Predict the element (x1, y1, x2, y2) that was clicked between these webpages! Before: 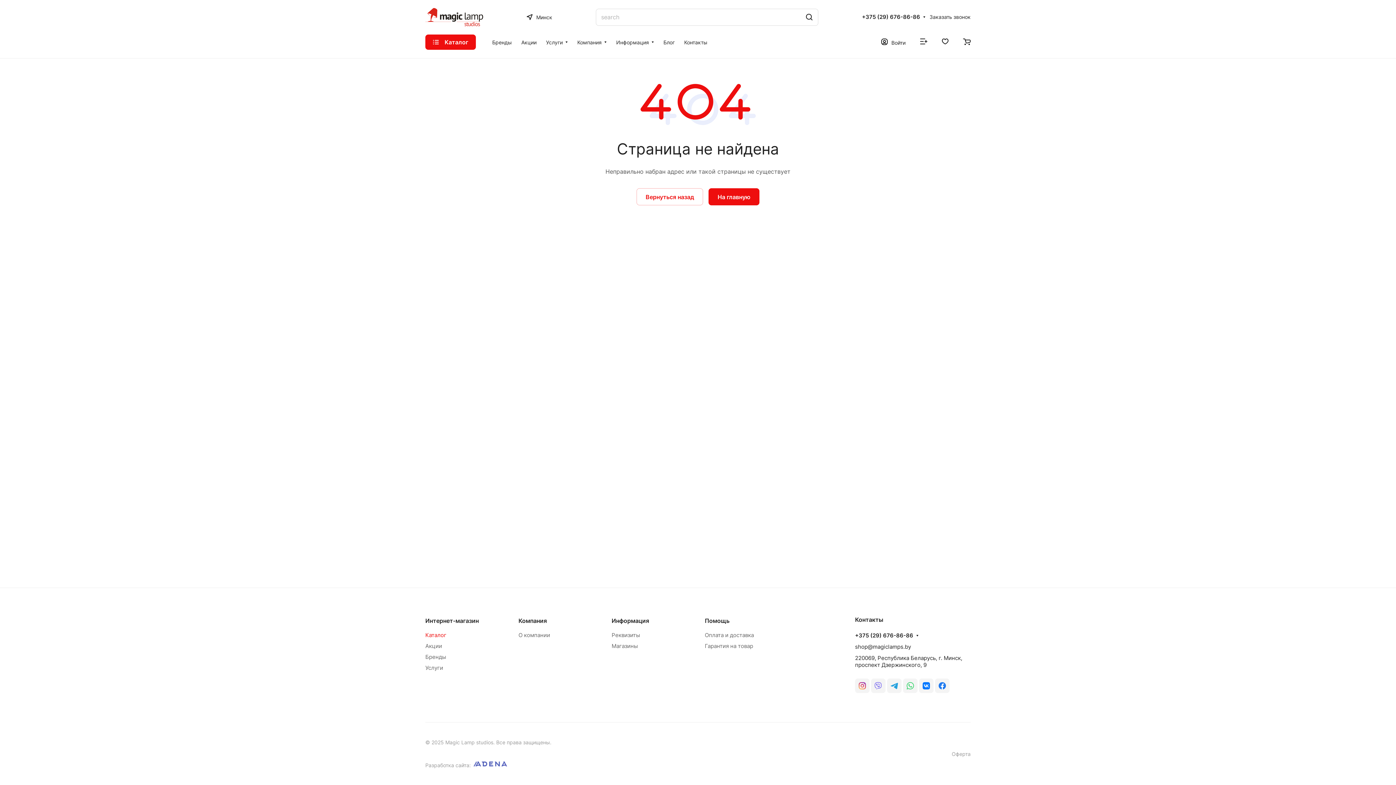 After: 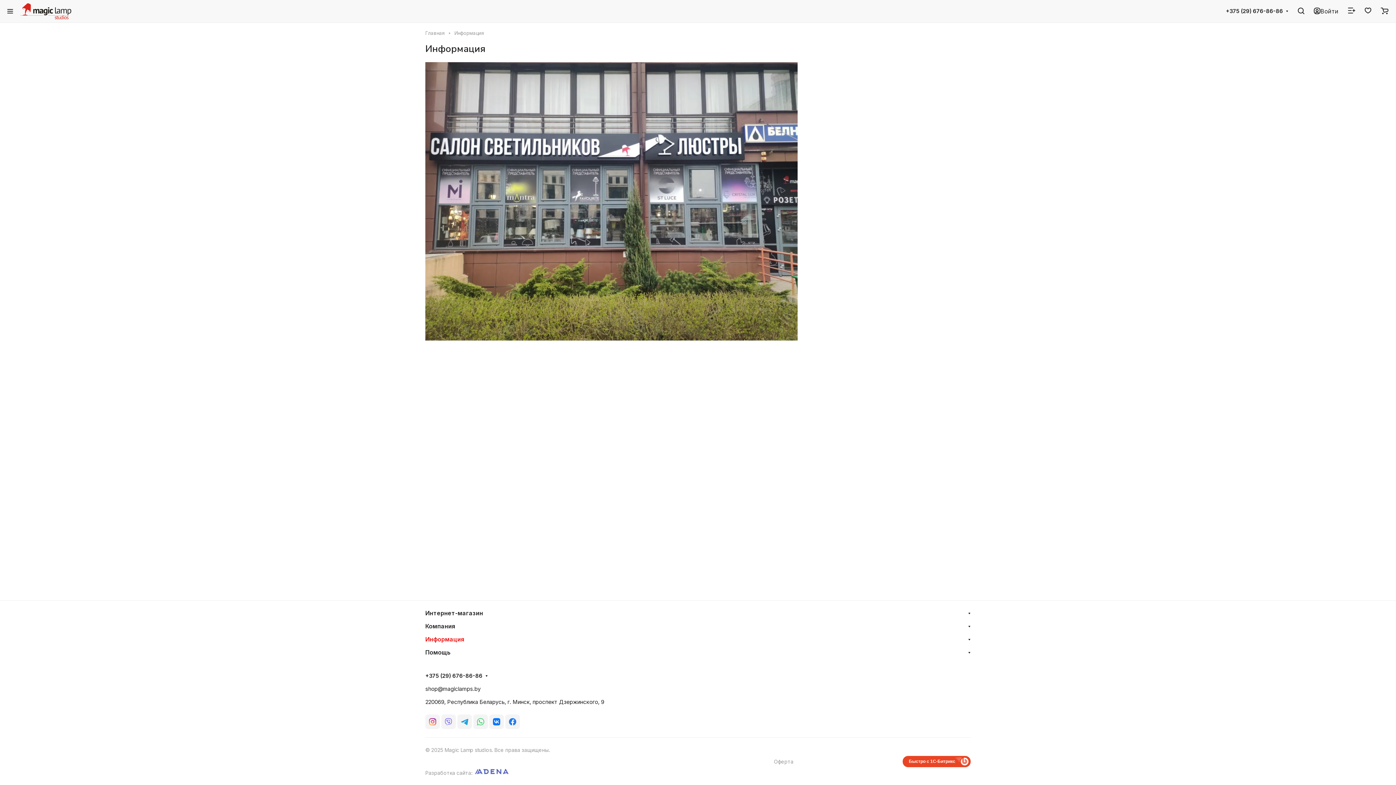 Action: label: Информация bbox: (611, 617, 649, 624)